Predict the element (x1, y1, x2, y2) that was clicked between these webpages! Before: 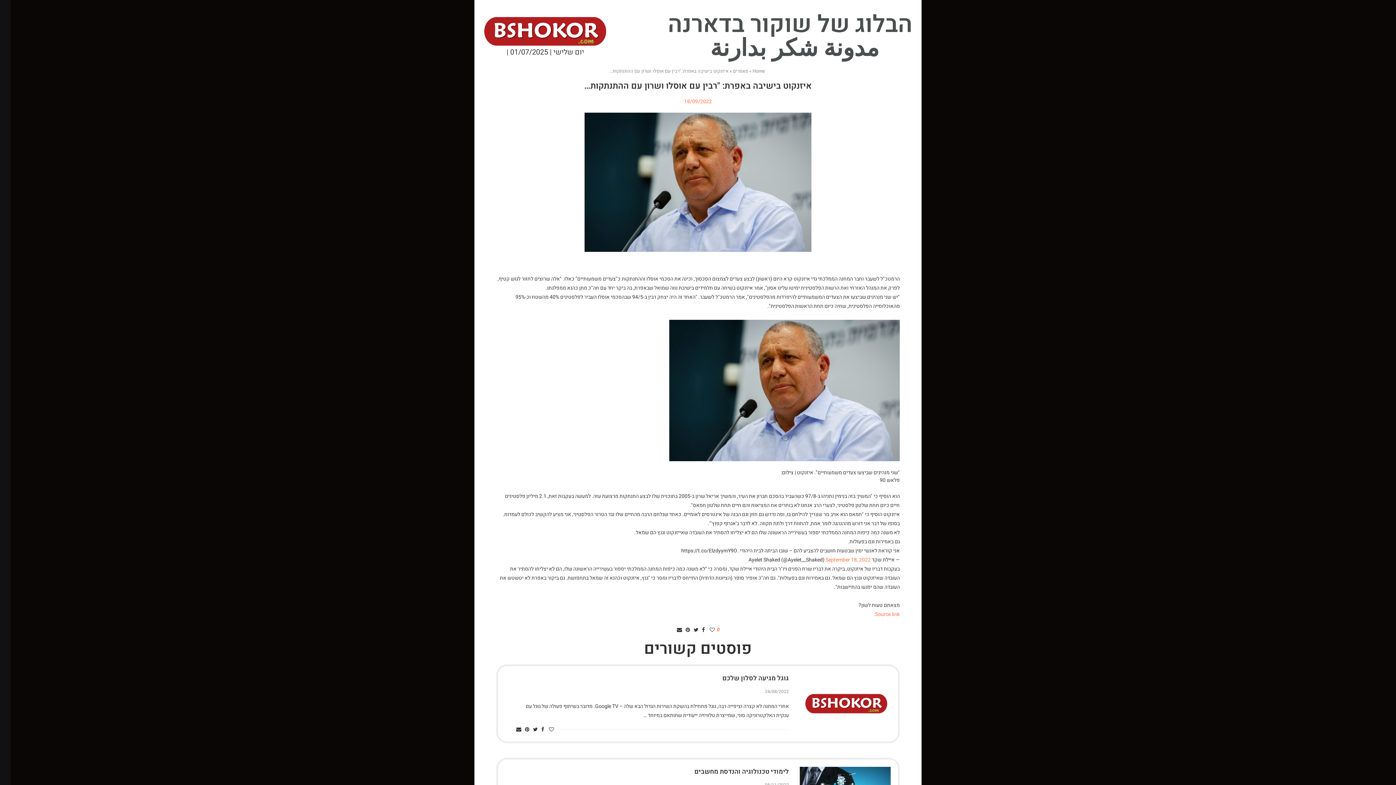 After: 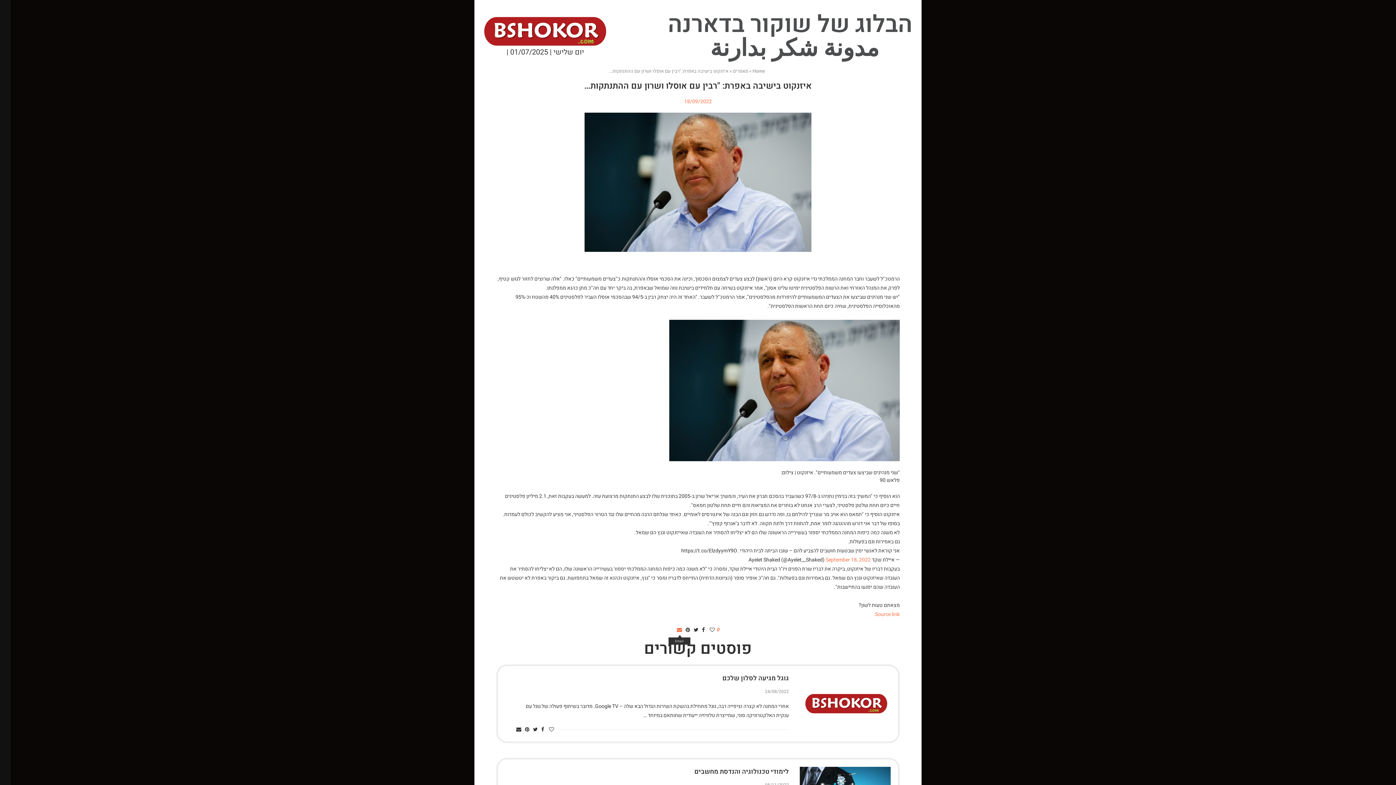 Action: label: Share via Email bbox: (677, 626, 682, 634)